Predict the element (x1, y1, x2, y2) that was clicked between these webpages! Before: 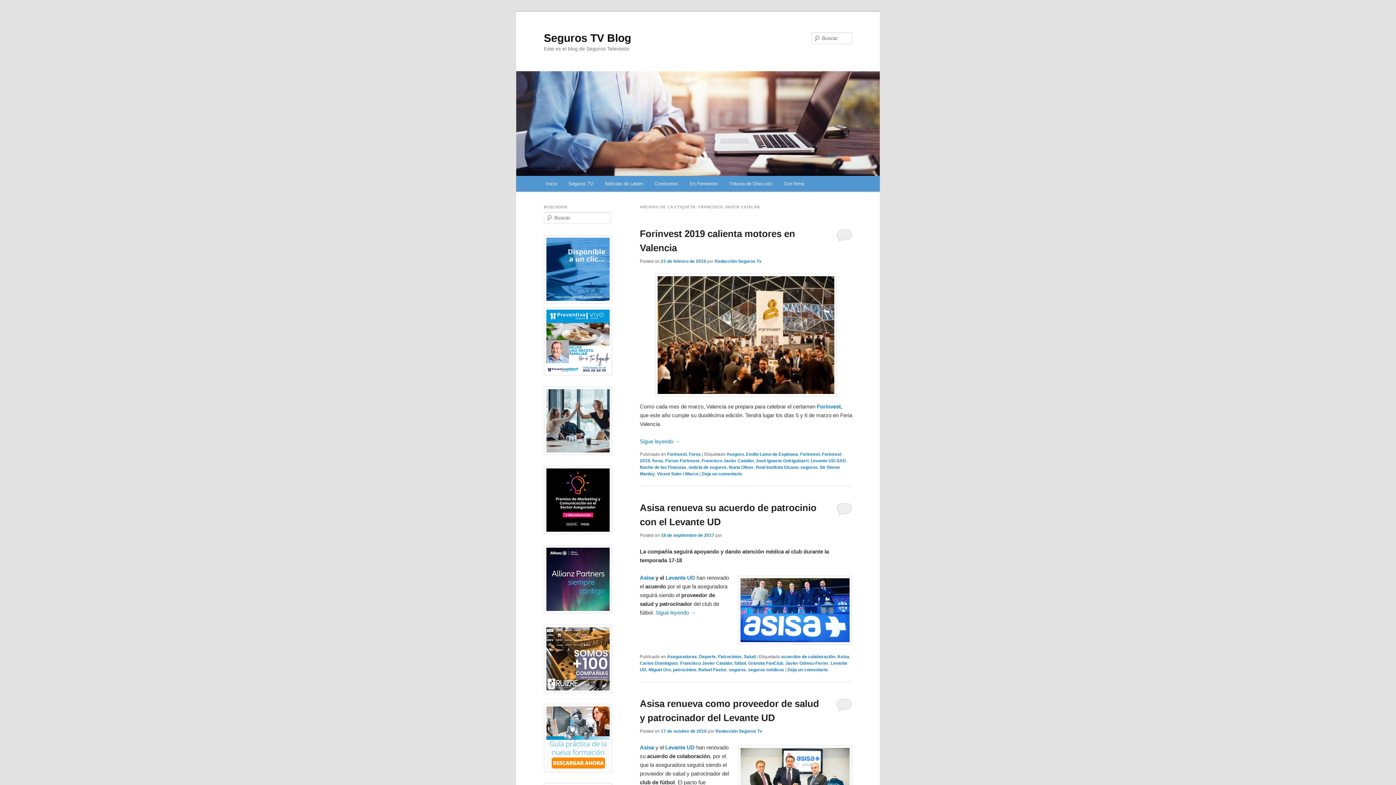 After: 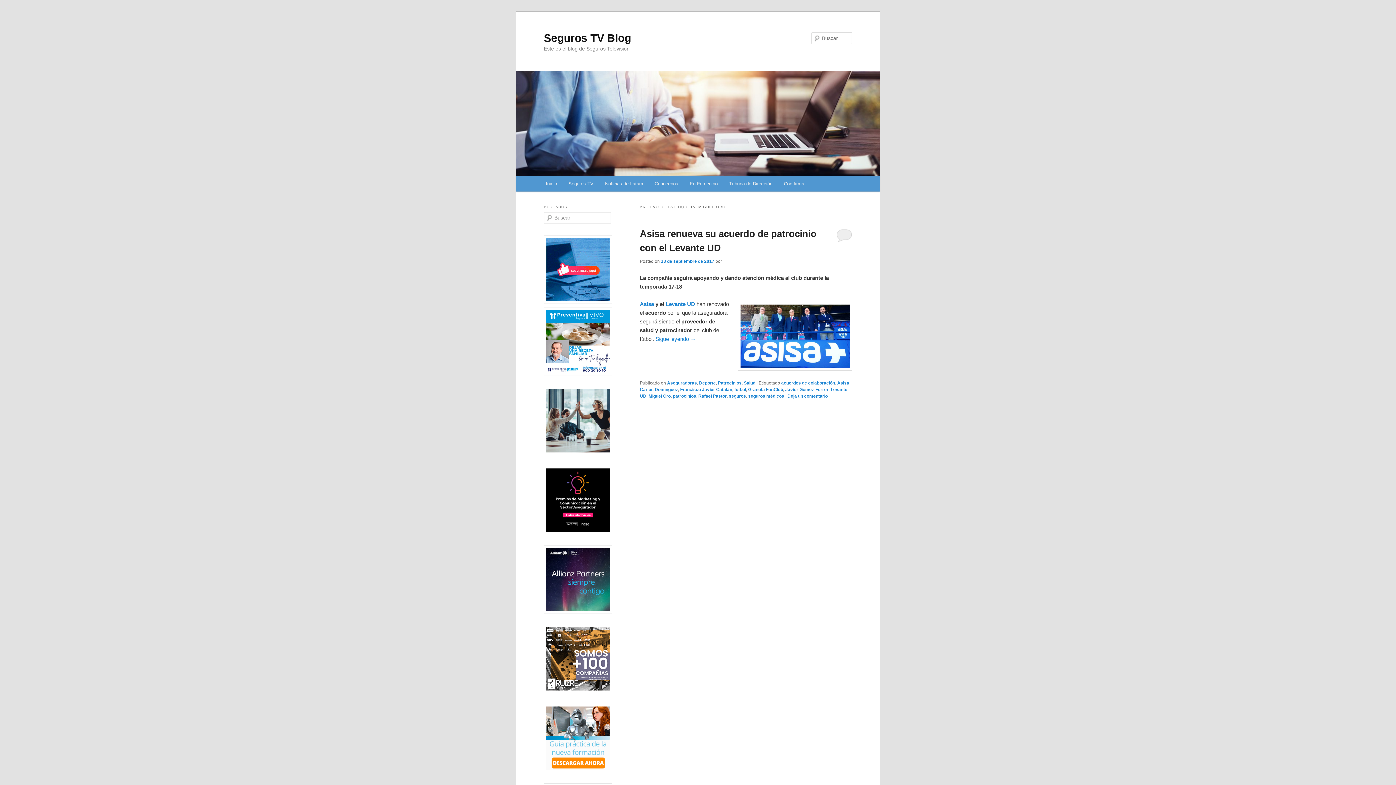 Action: bbox: (648, 667, 670, 672) label: Miguel Oro